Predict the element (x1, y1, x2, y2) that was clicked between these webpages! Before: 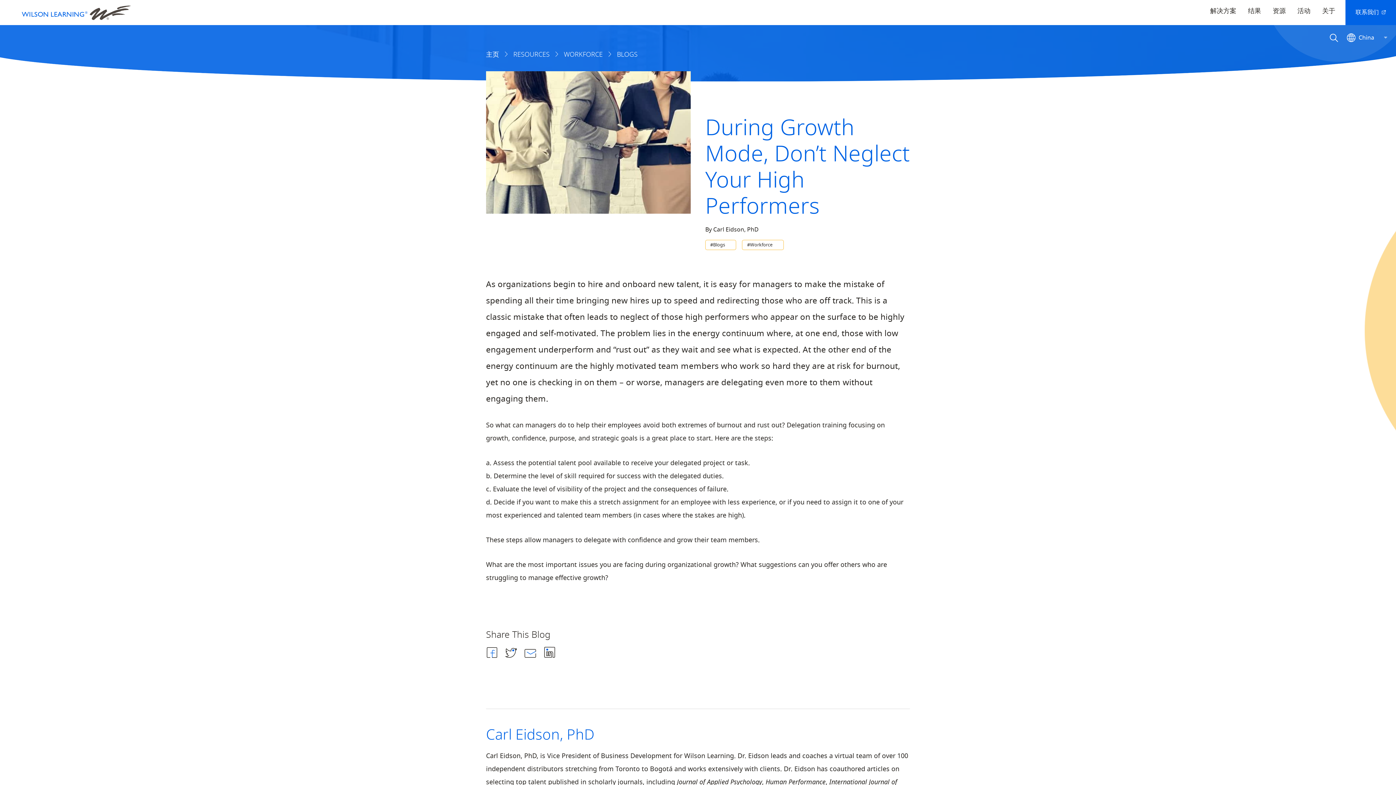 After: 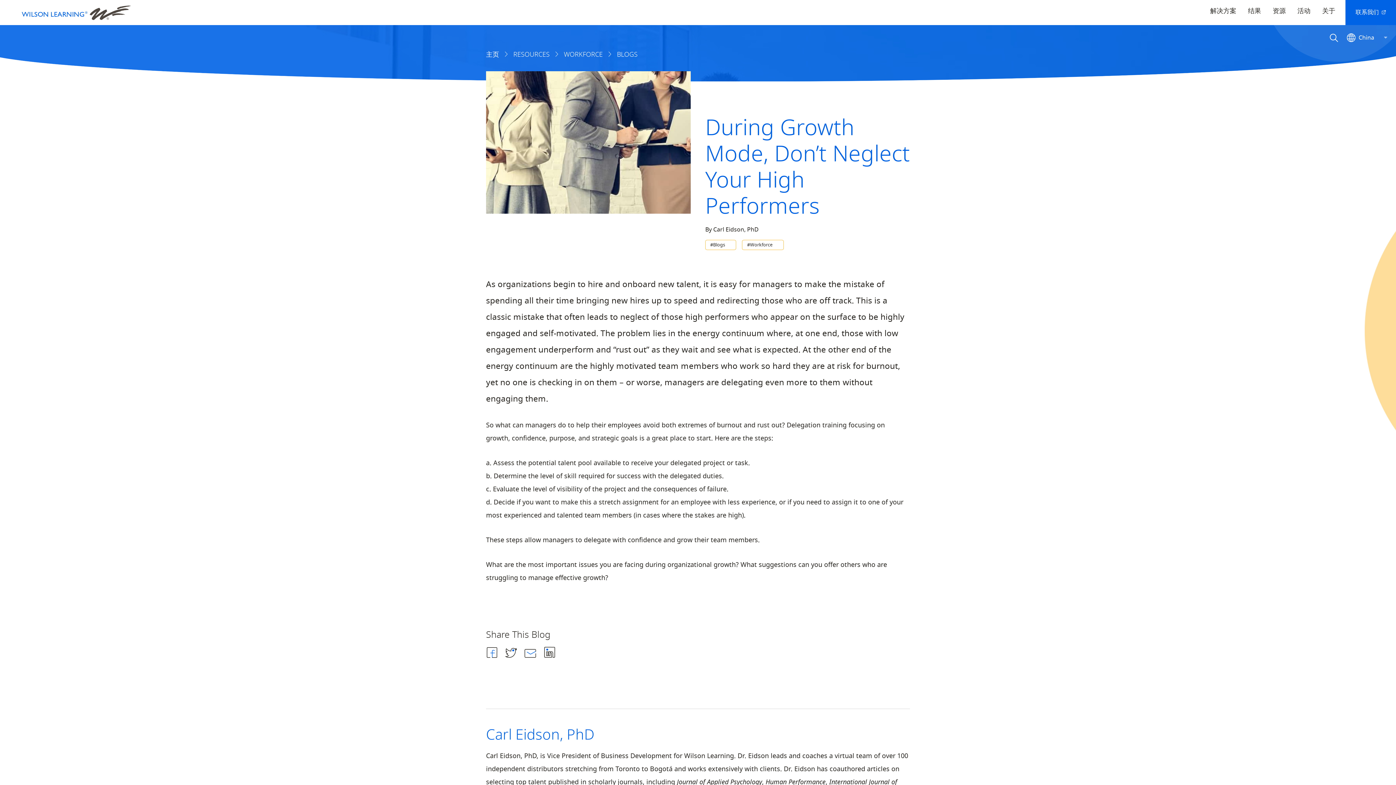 Action: bbox: (505, 646, 517, 658)